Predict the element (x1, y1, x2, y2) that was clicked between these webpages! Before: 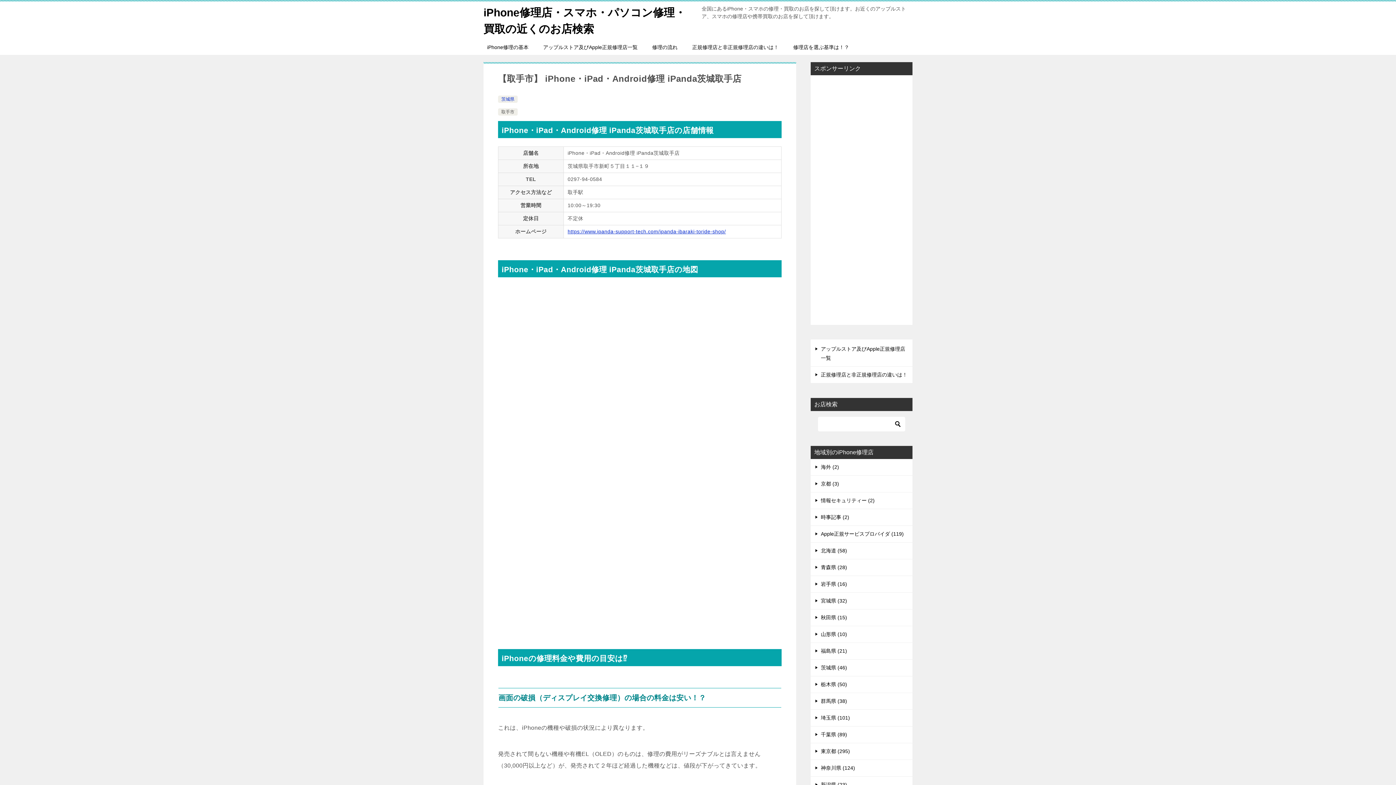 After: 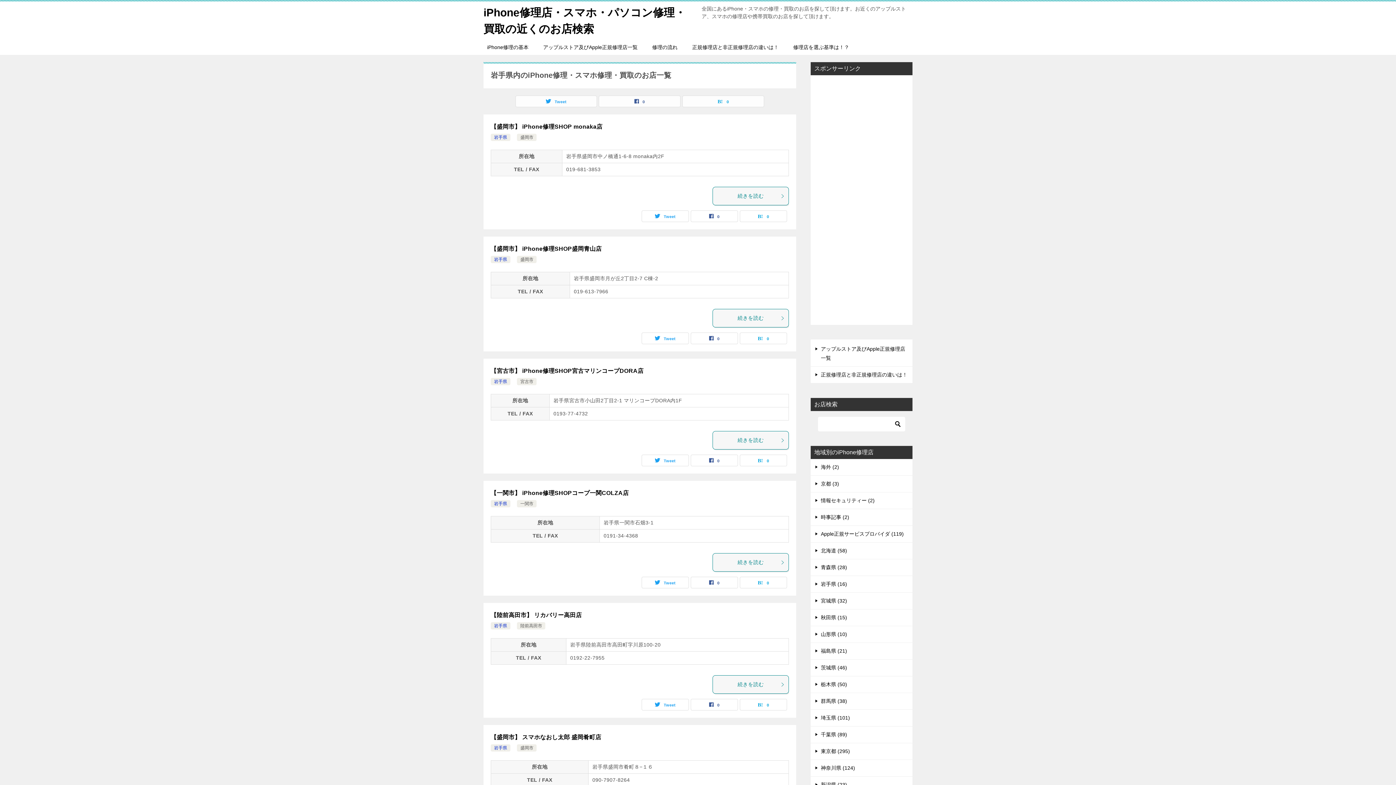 Action: bbox: (810, 576, 912, 592) label: 岩手県 (16)